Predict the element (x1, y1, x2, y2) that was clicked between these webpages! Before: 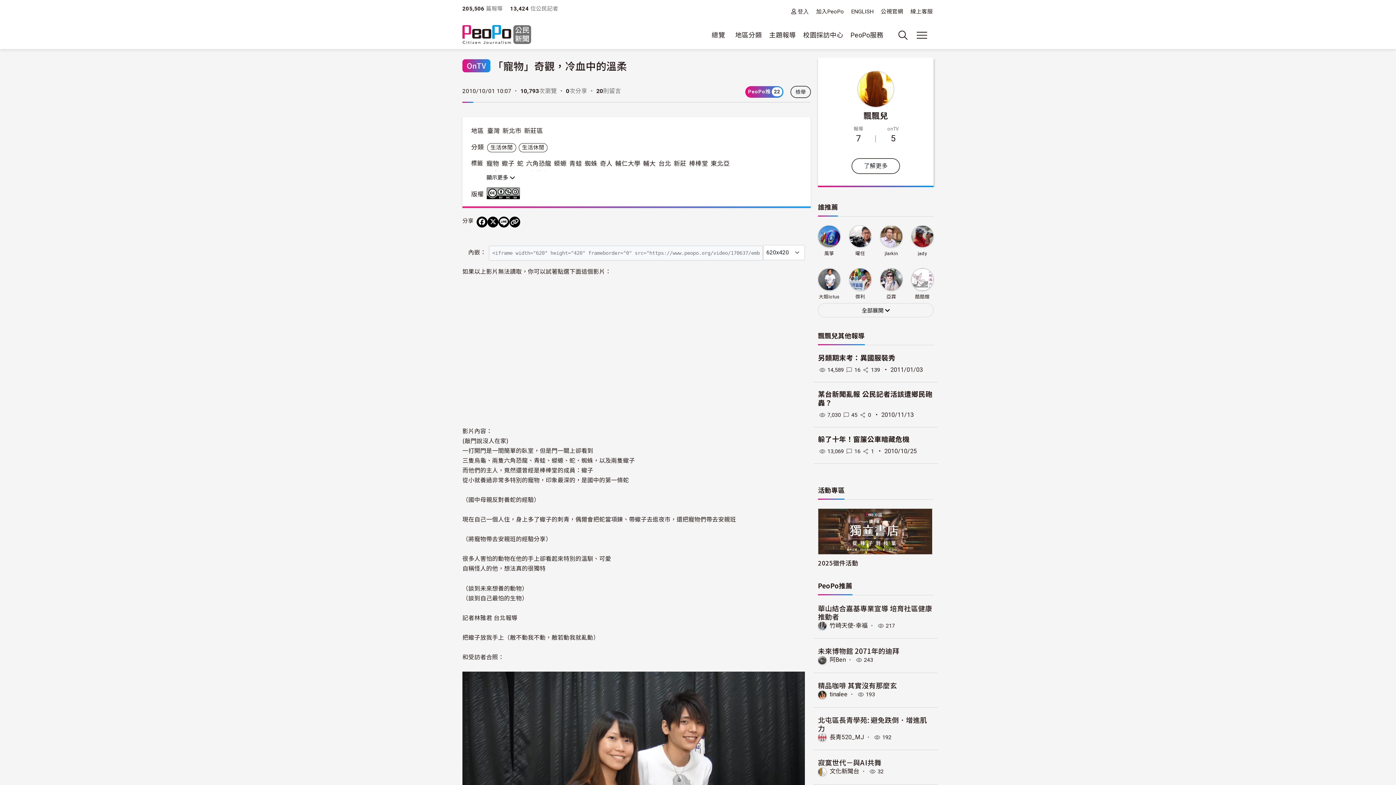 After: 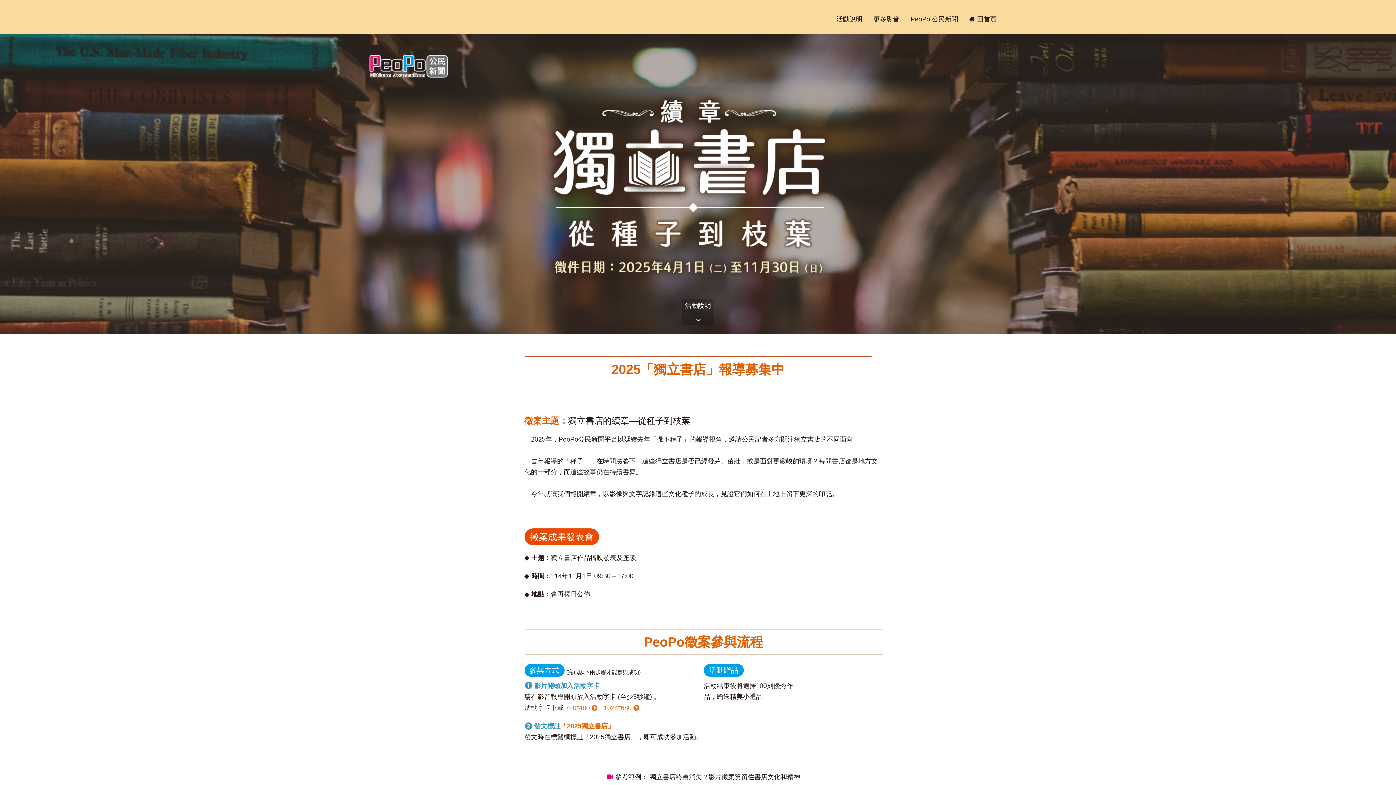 Action: bbox: (818, 527, 932, 534)